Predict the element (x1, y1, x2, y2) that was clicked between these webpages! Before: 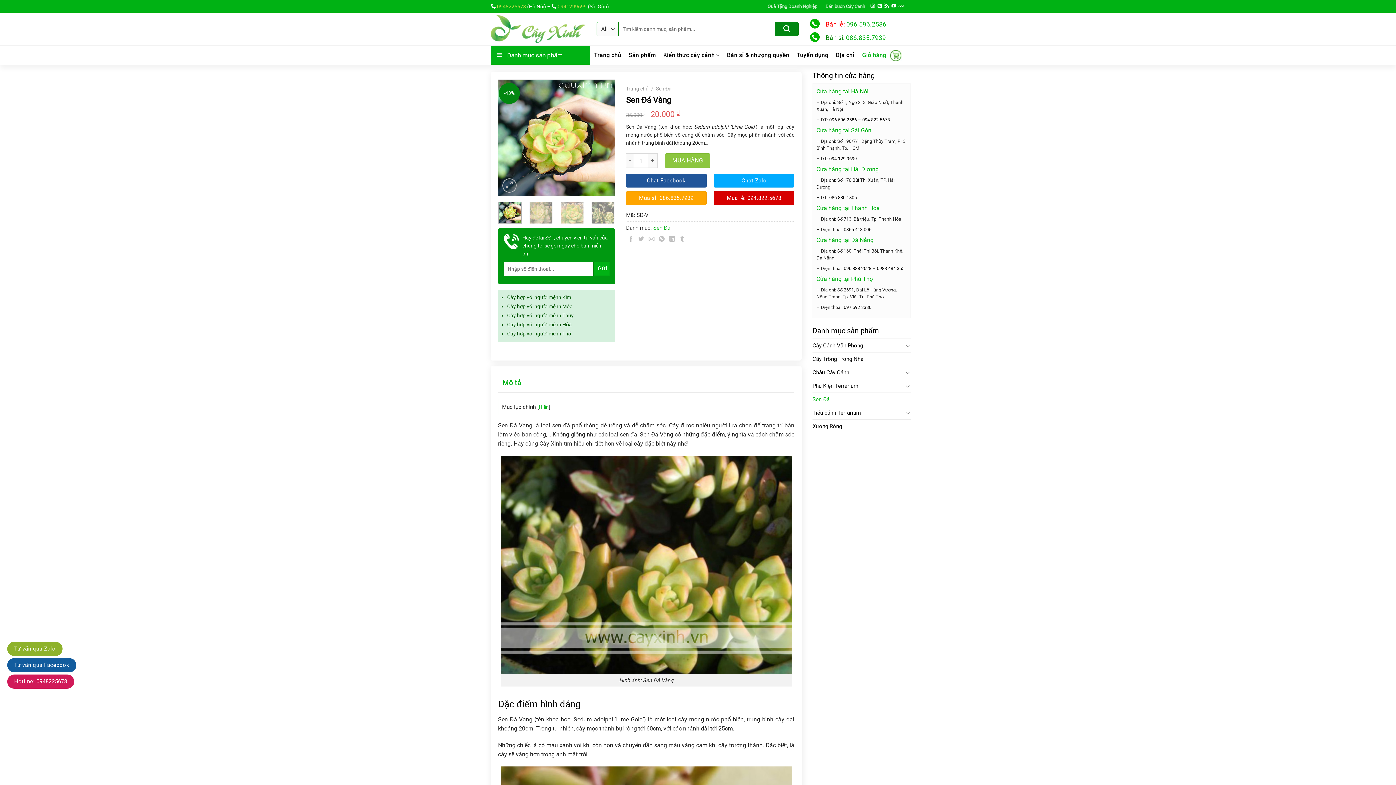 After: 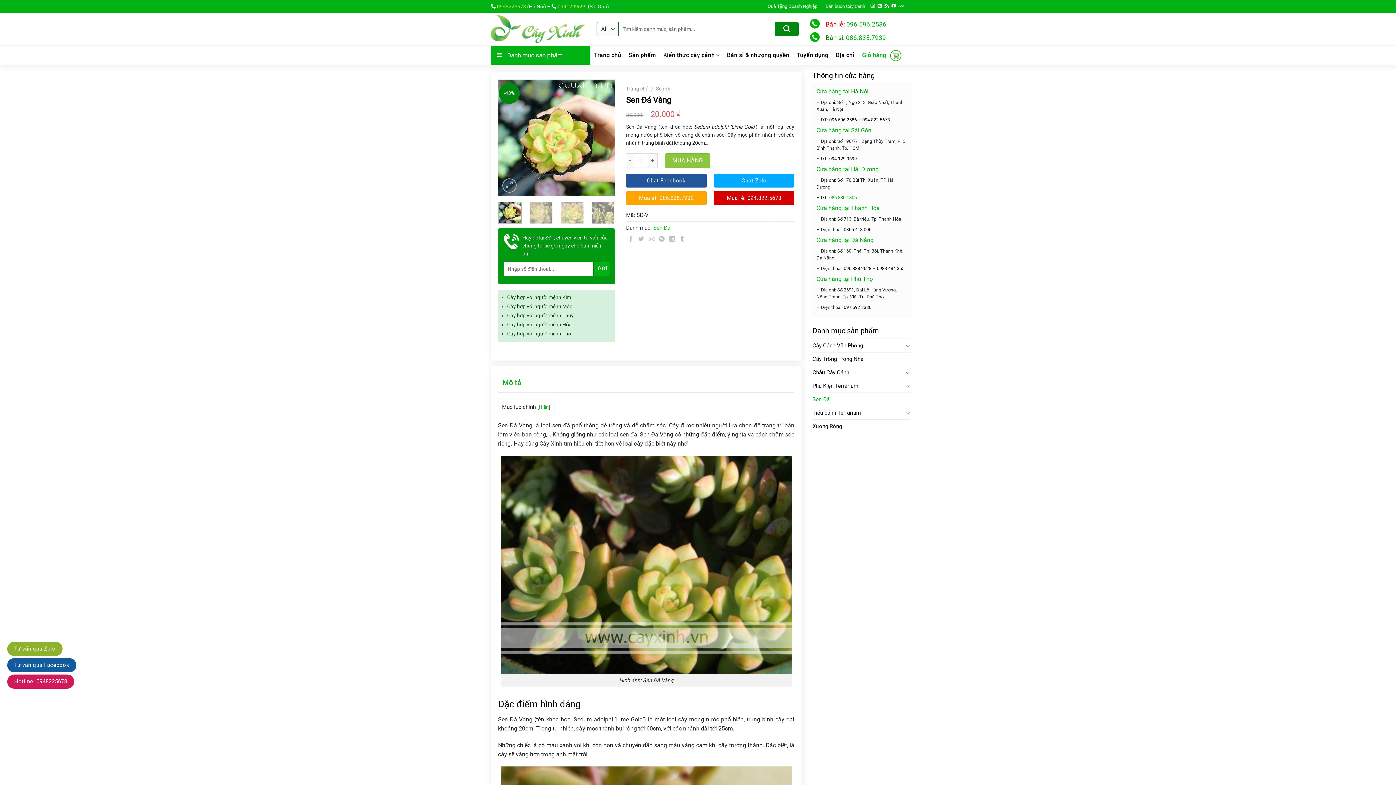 Action: bbox: (829, 194, 857, 200) label: 086 880 1805